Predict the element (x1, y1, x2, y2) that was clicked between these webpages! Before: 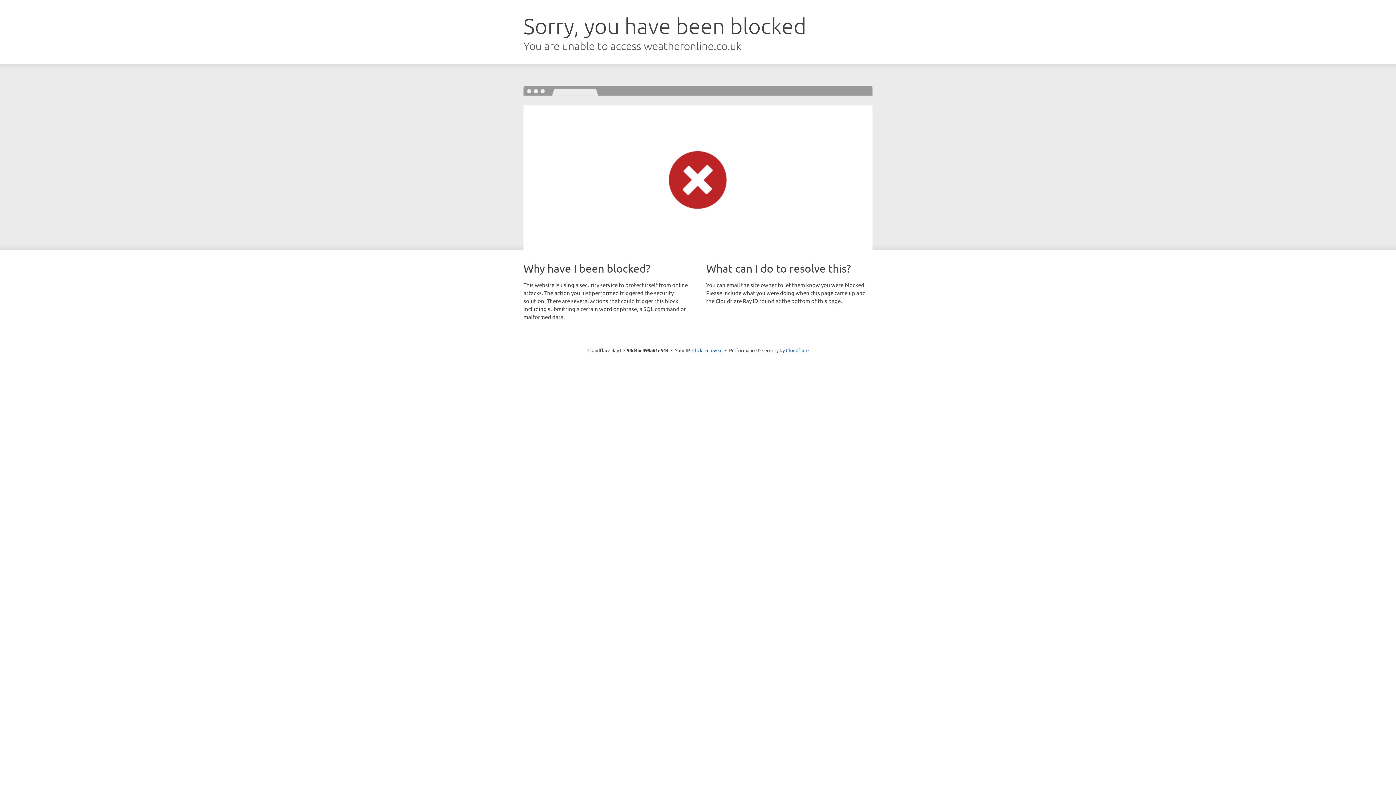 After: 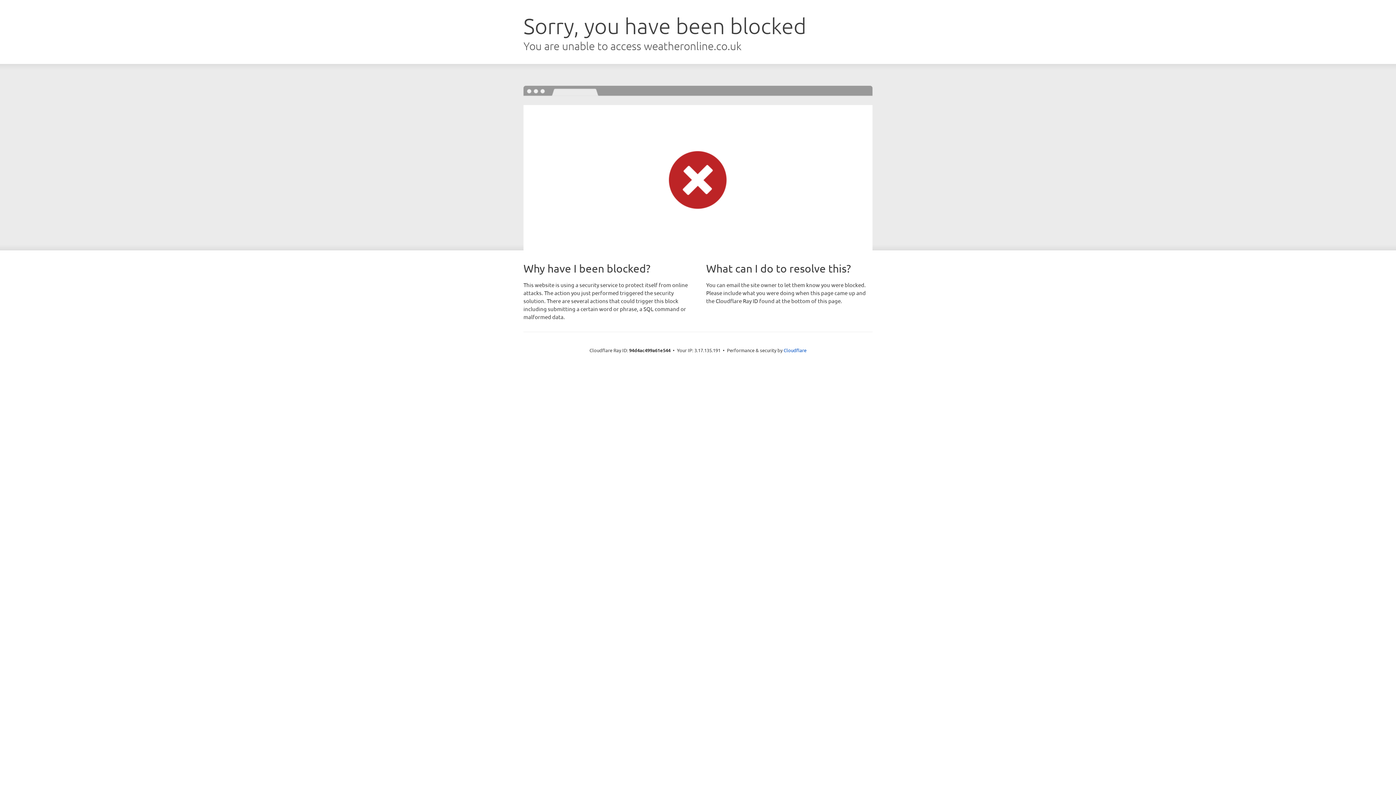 Action: bbox: (692, 346, 722, 353) label: Click to reveal